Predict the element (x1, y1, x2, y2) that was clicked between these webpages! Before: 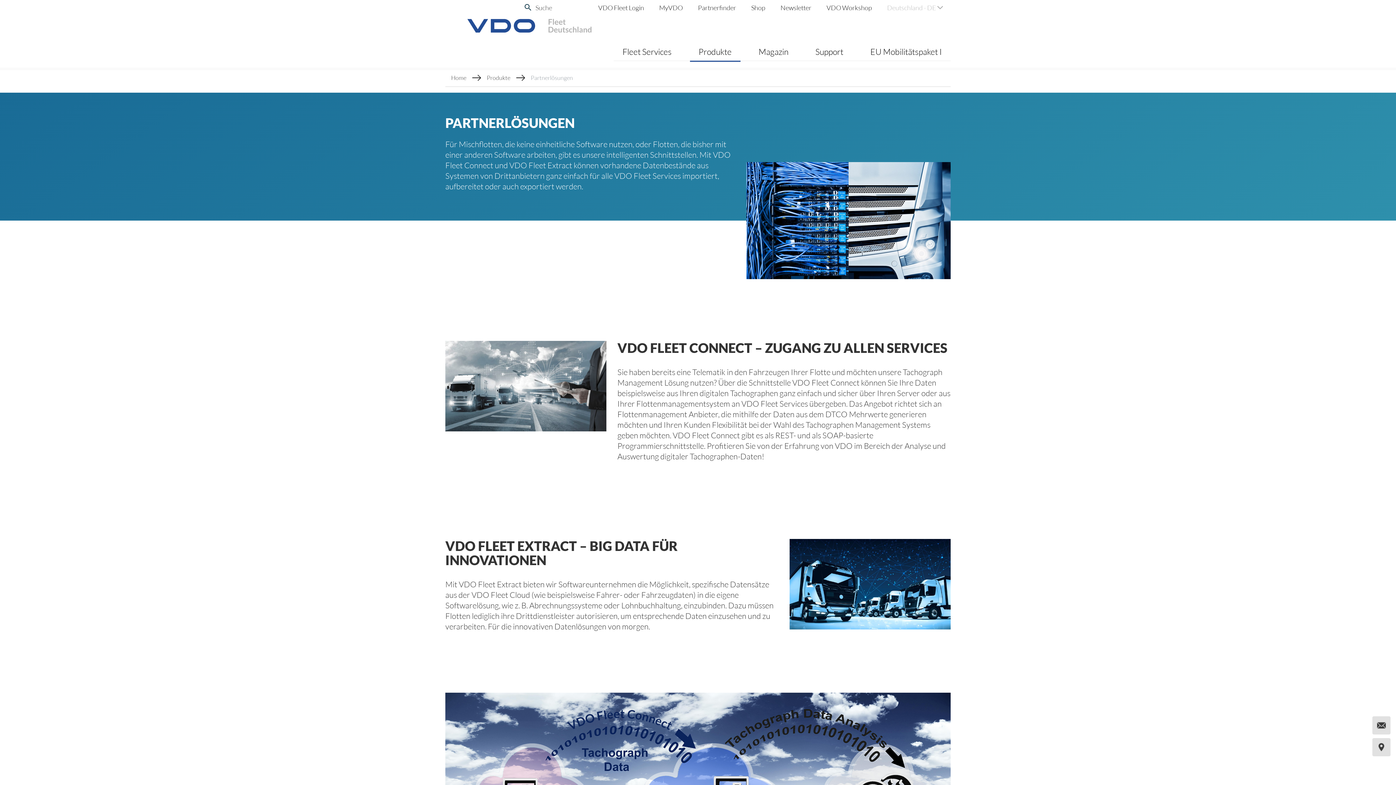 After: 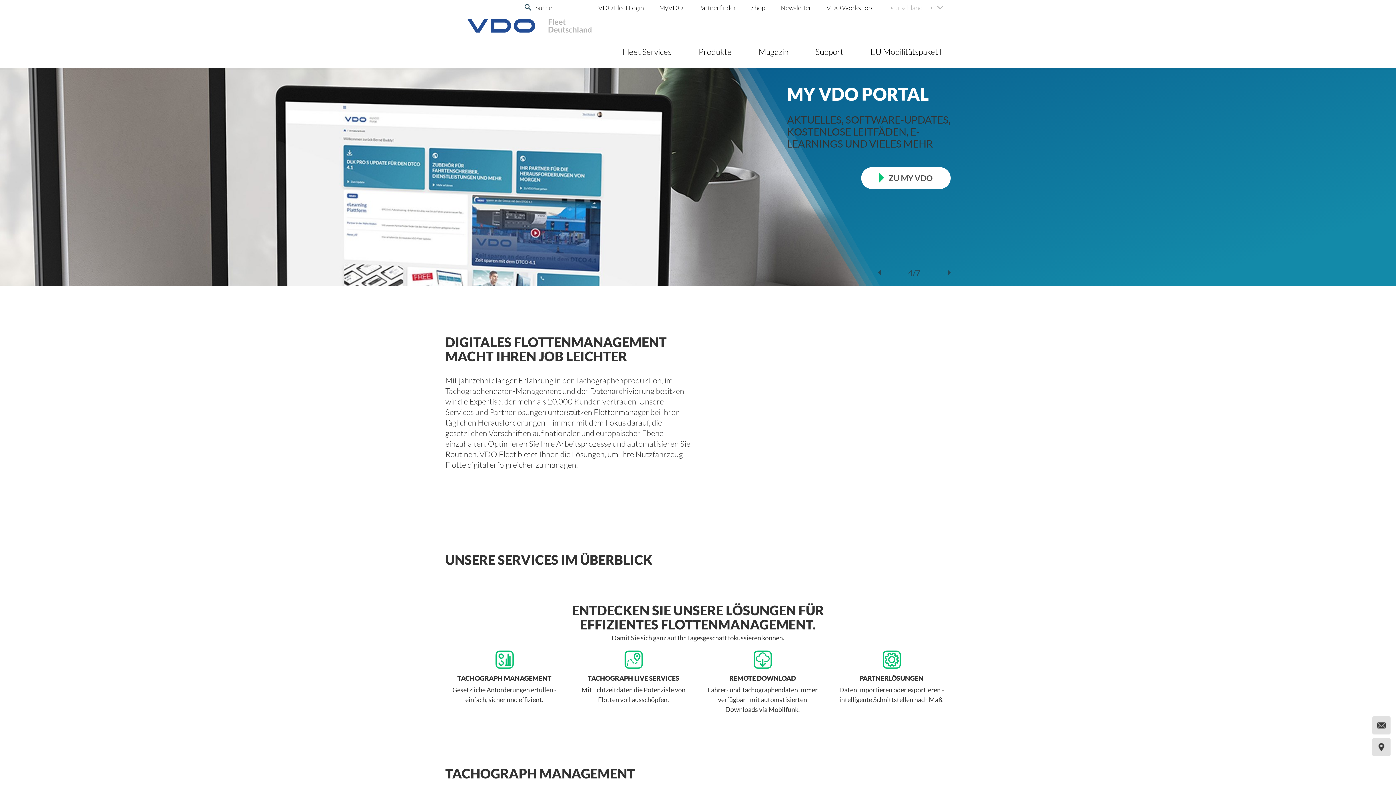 Action: bbox: (613, 42, 680, 60) label: Fleet Services